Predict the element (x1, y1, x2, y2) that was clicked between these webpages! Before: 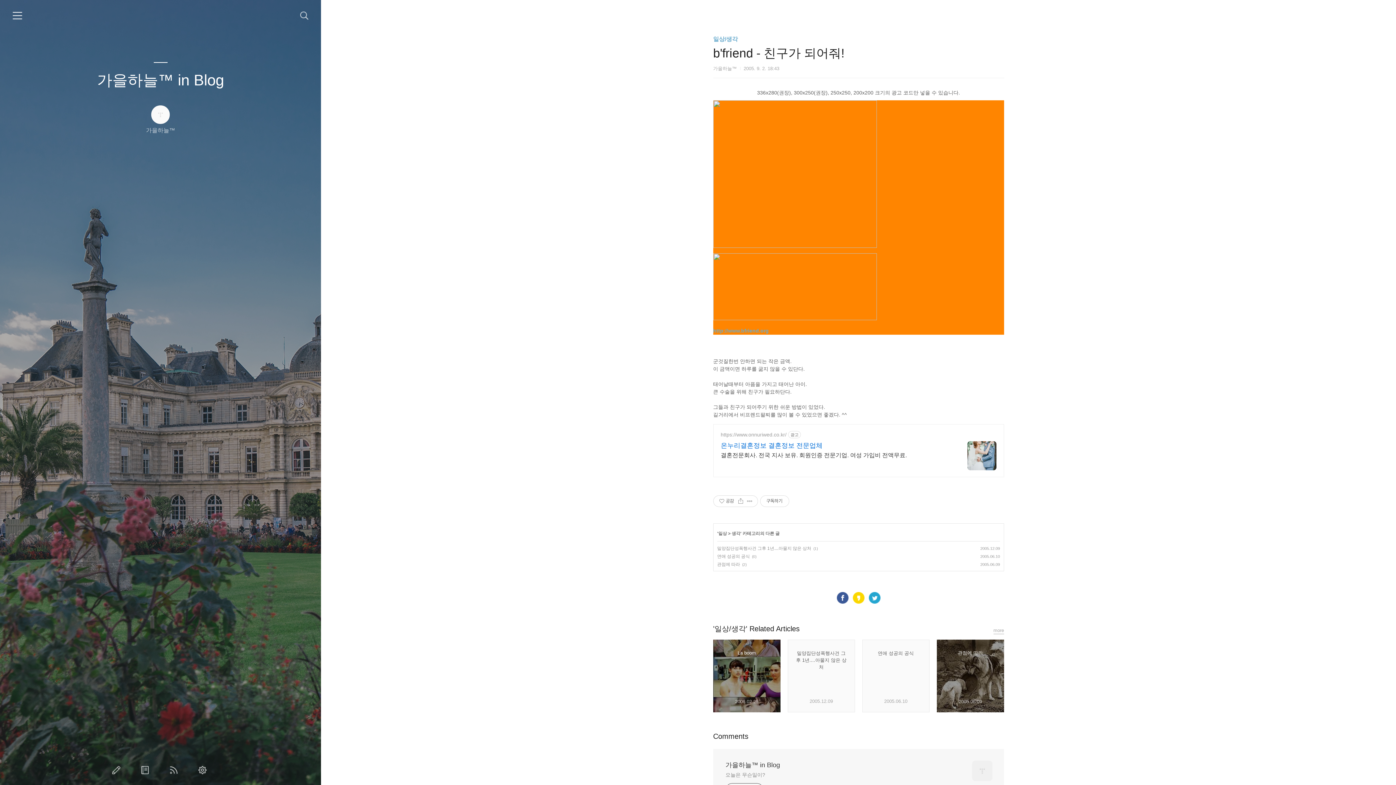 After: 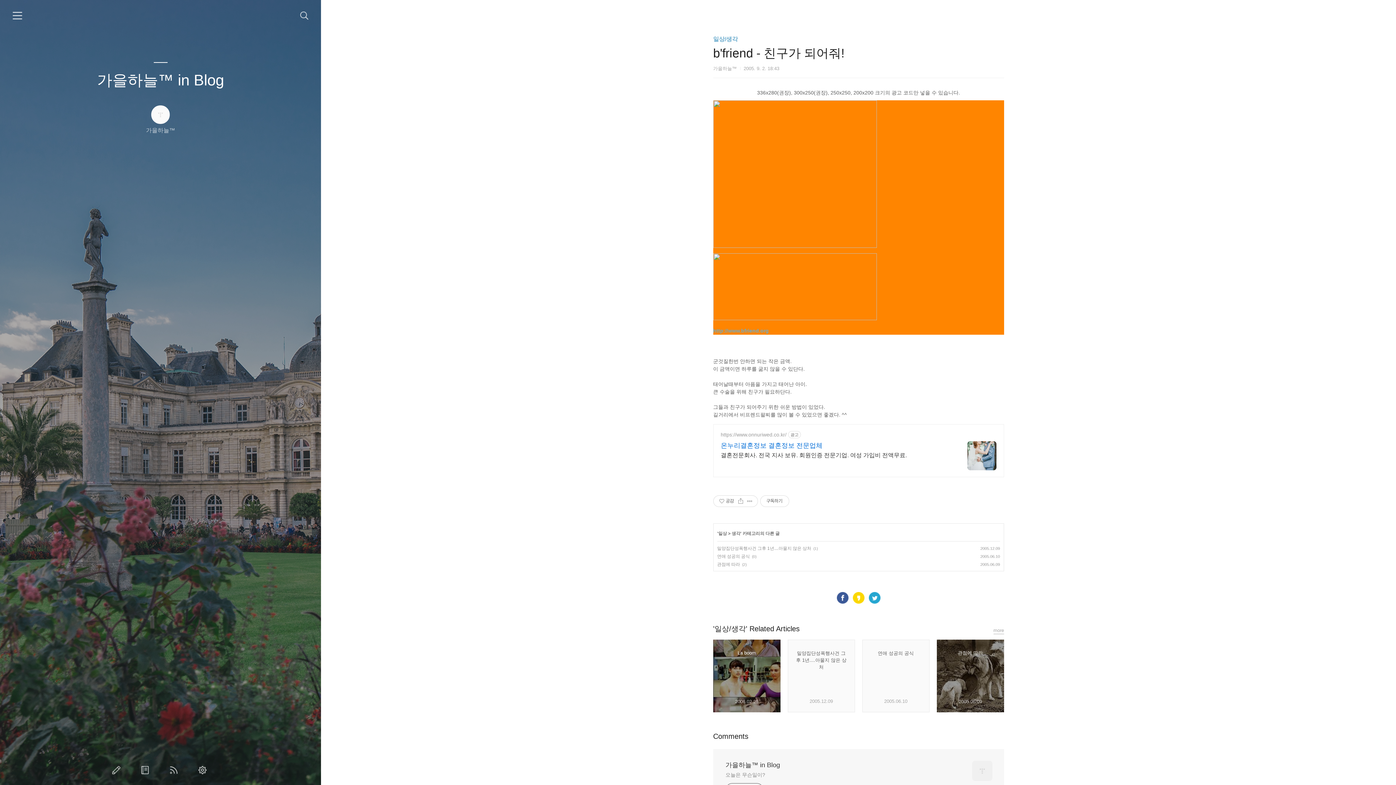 Action: label: 페이스북 bbox: (836, 592, 848, 604)